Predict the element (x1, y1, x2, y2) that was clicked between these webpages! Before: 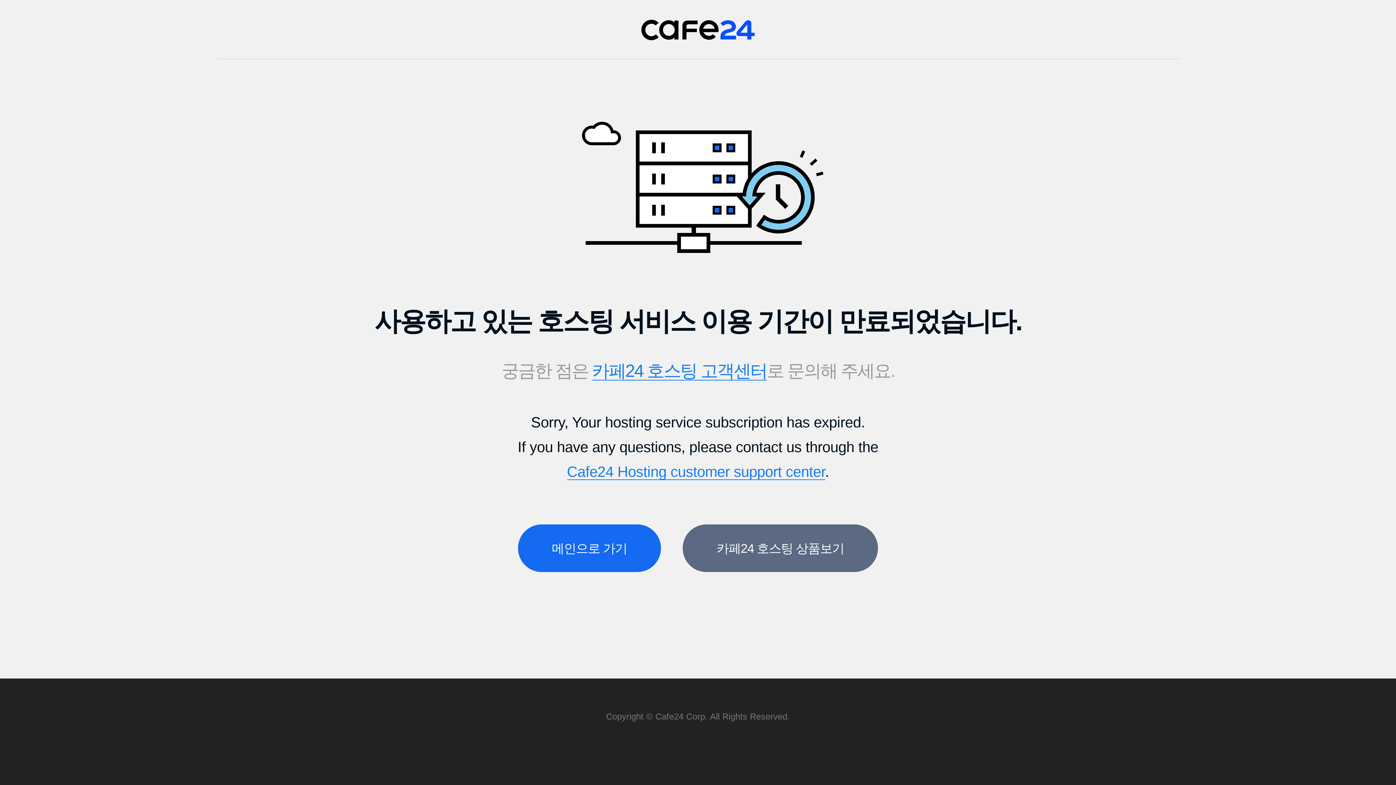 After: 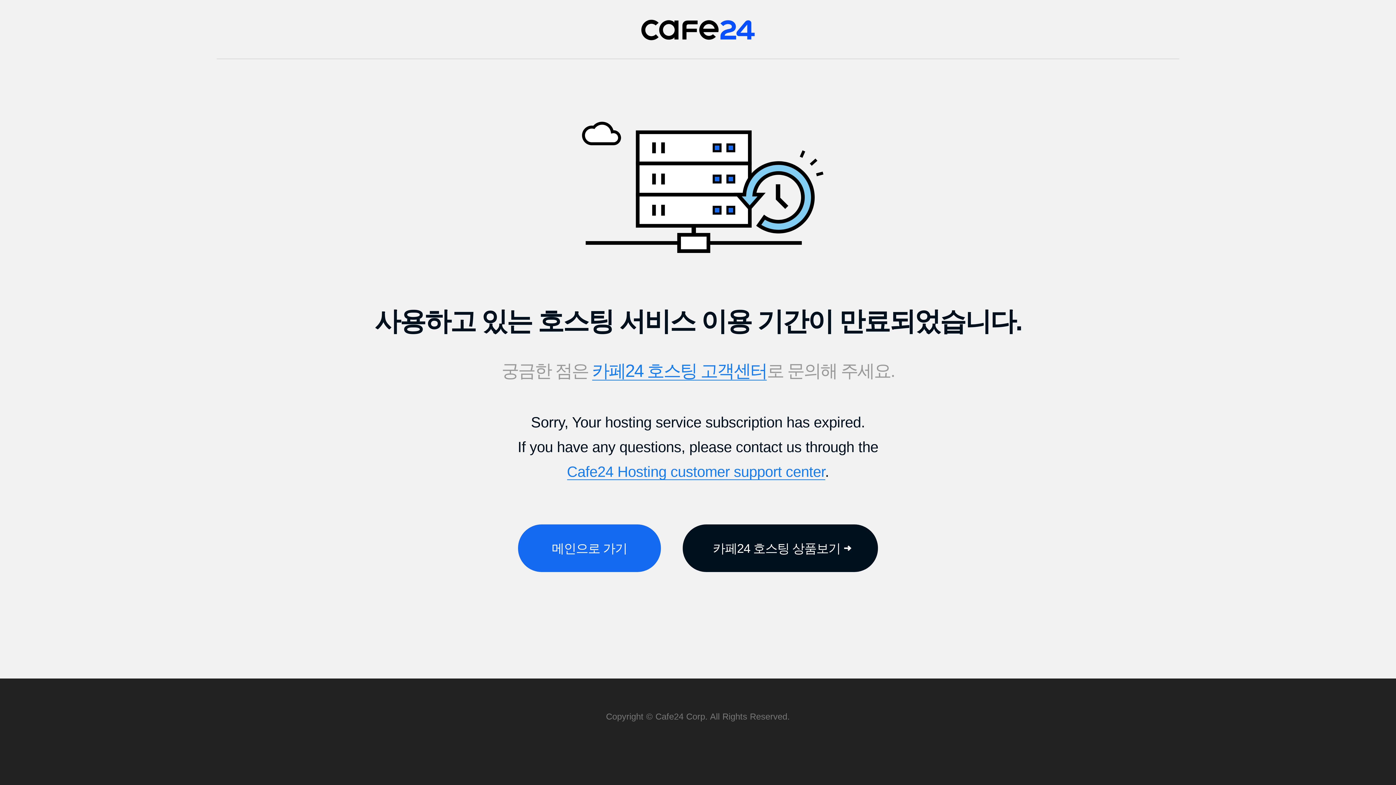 Action: label: 카페24 호스팅 상품보기 bbox: (683, 524, 878, 572)